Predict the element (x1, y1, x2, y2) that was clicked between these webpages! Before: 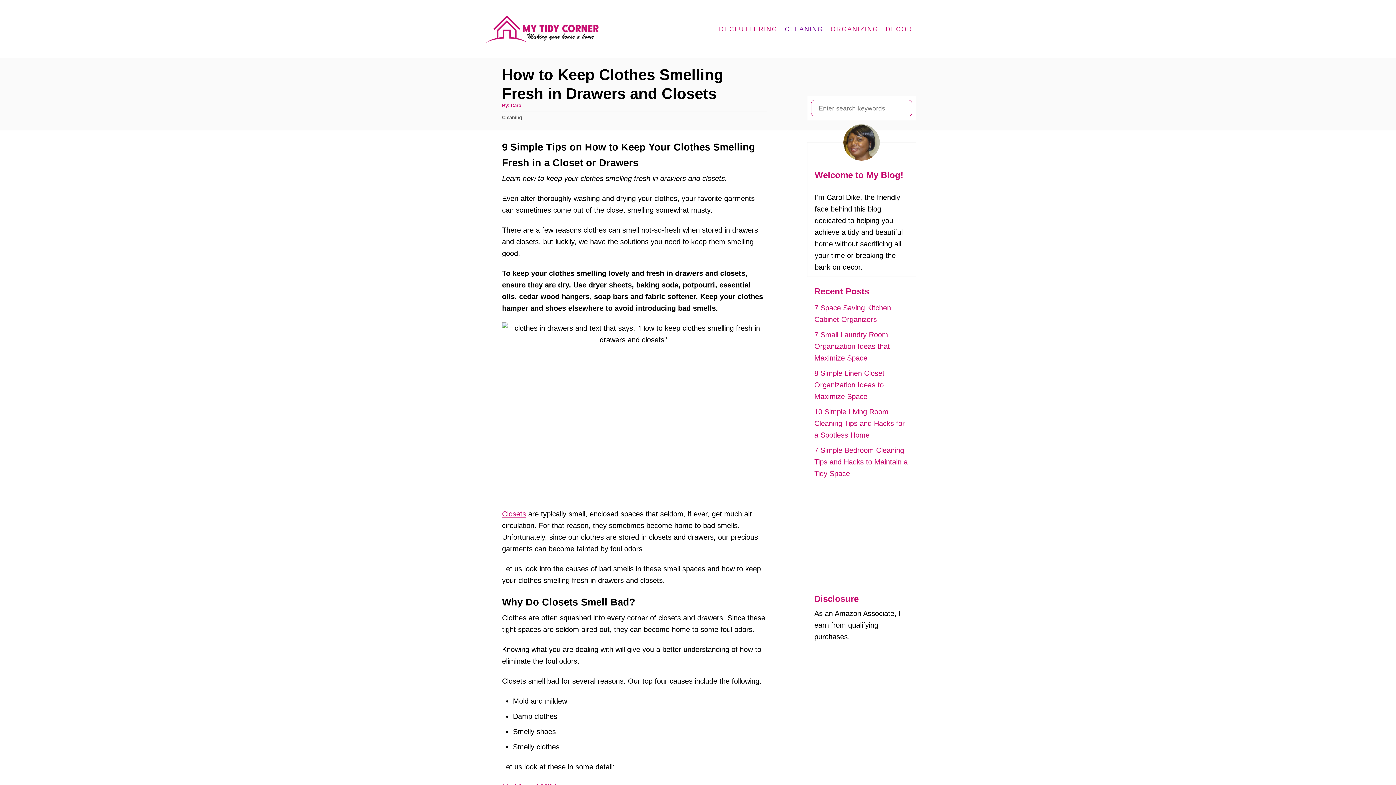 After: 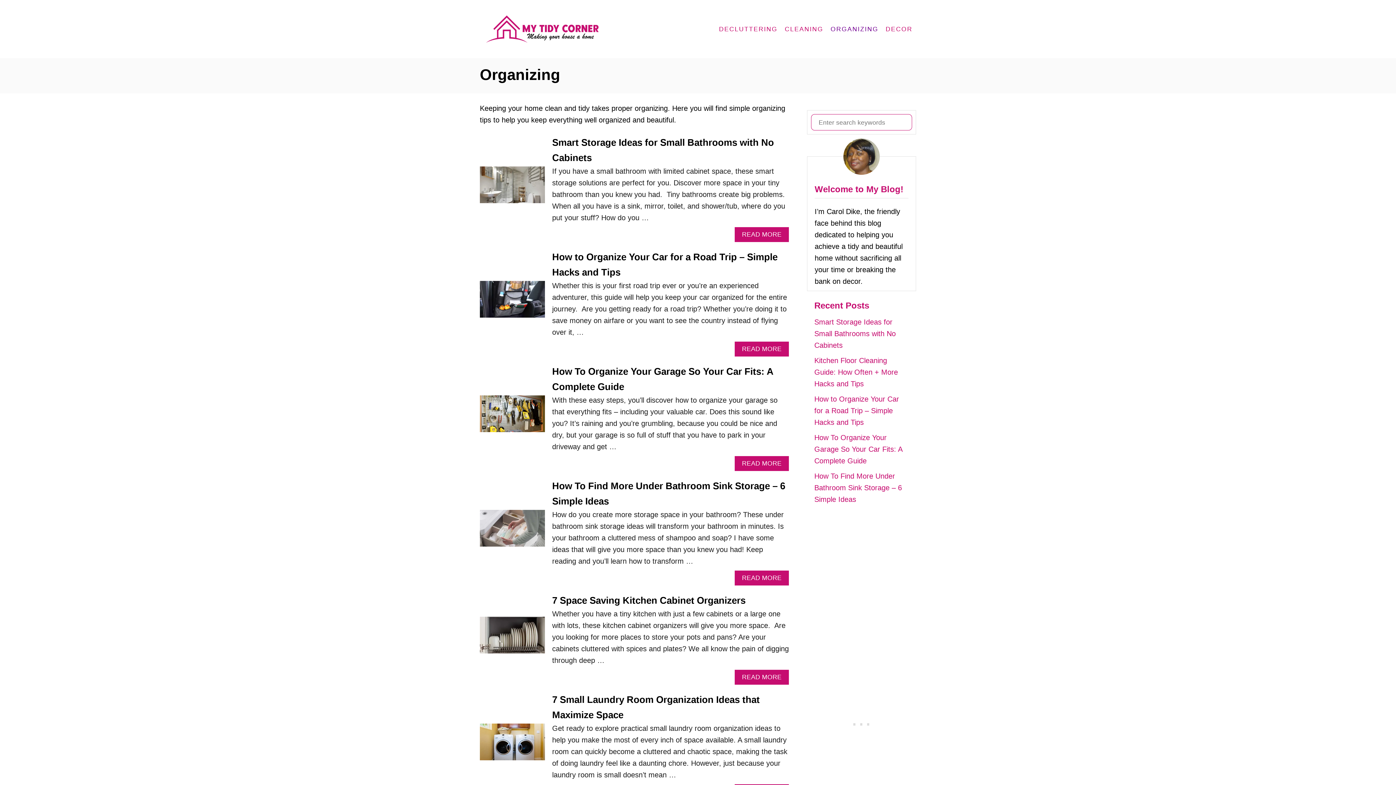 Action: label: ORGANIZING bbox: (827, 21, 882, 36)